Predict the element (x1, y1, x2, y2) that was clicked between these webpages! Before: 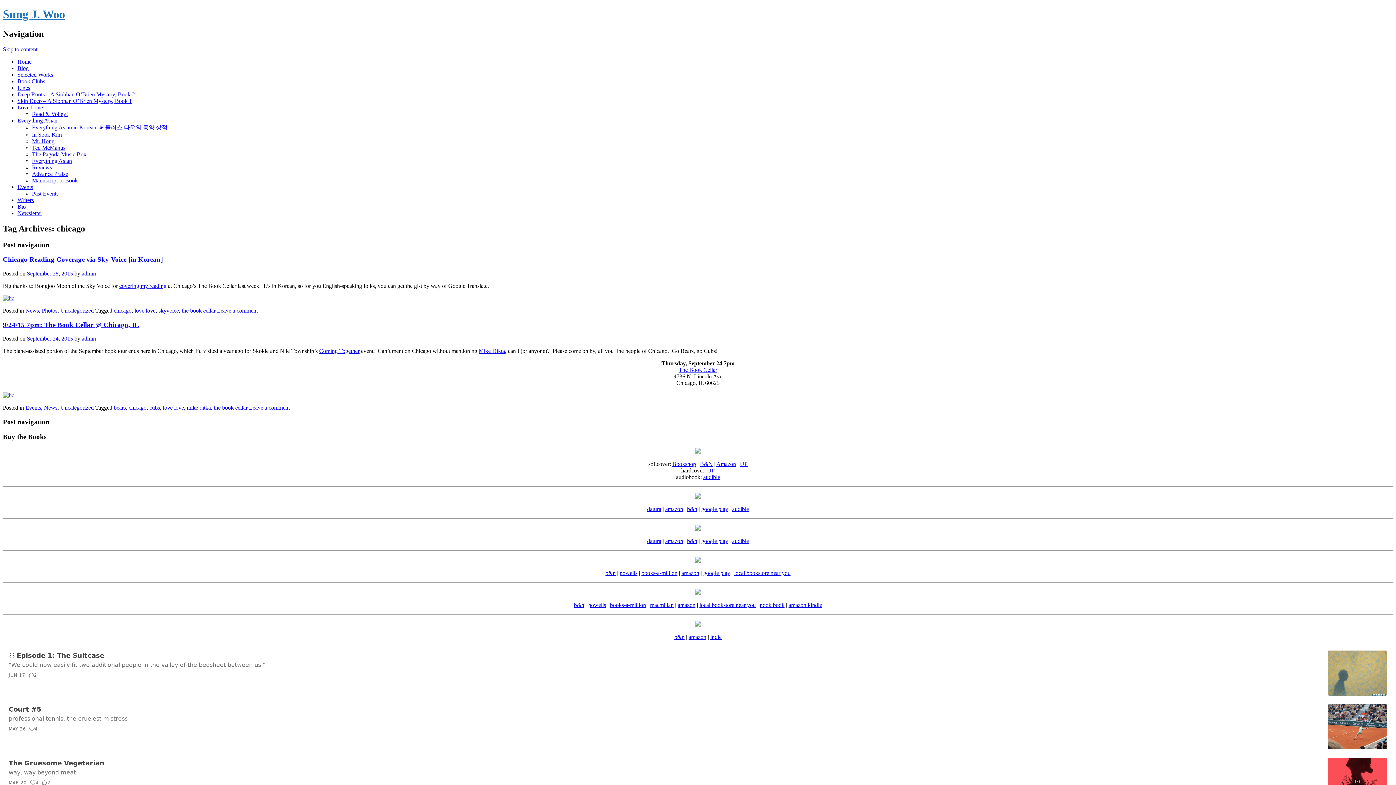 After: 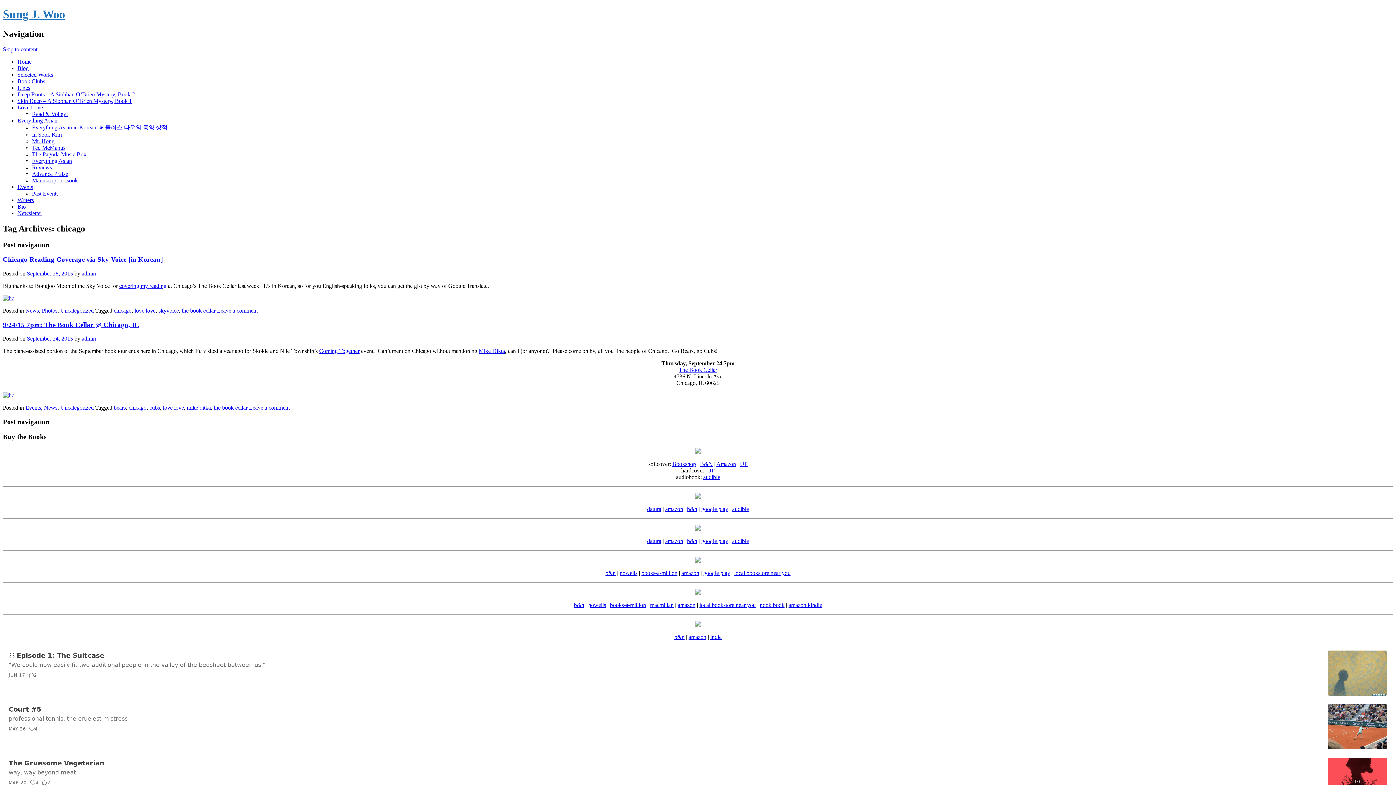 Action: label: google play bbox: (701, 538, 728, 544)